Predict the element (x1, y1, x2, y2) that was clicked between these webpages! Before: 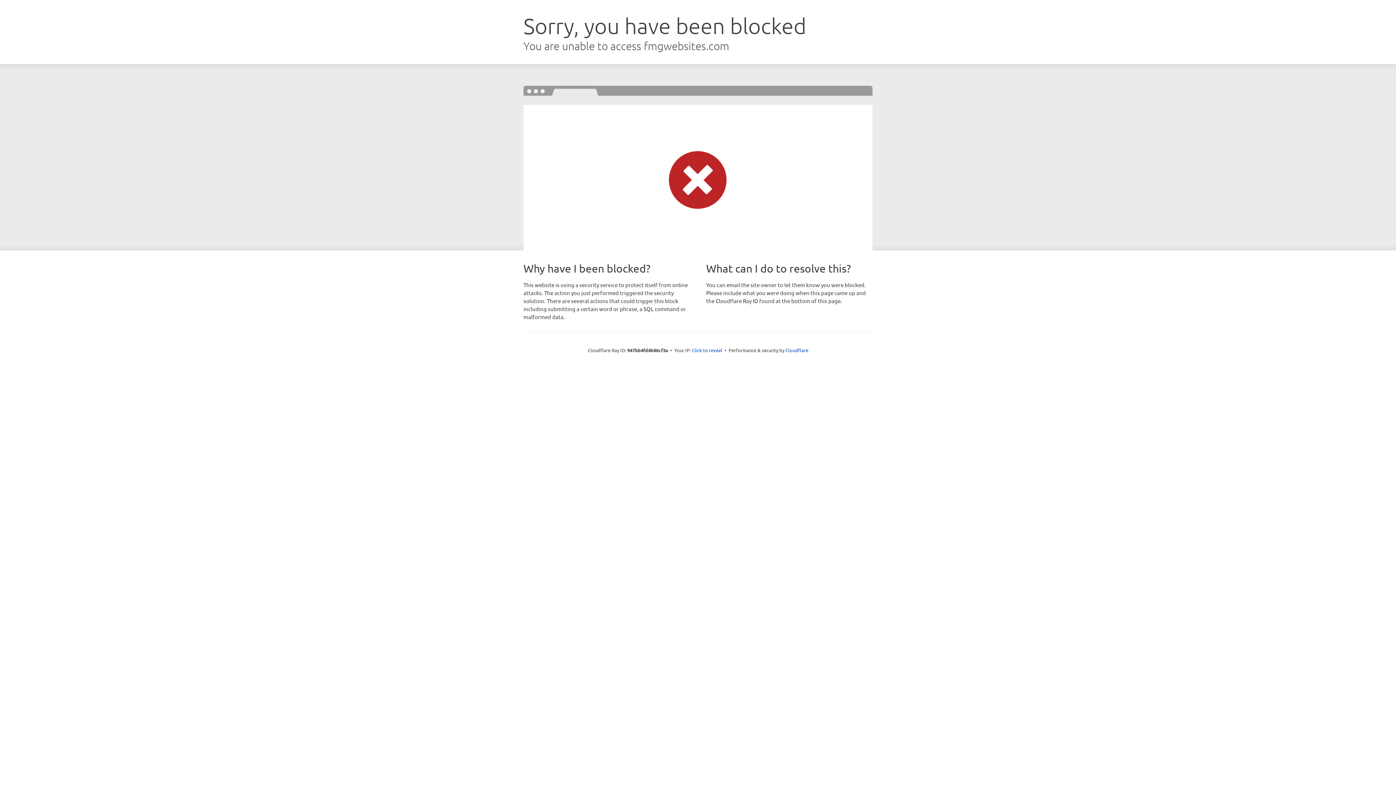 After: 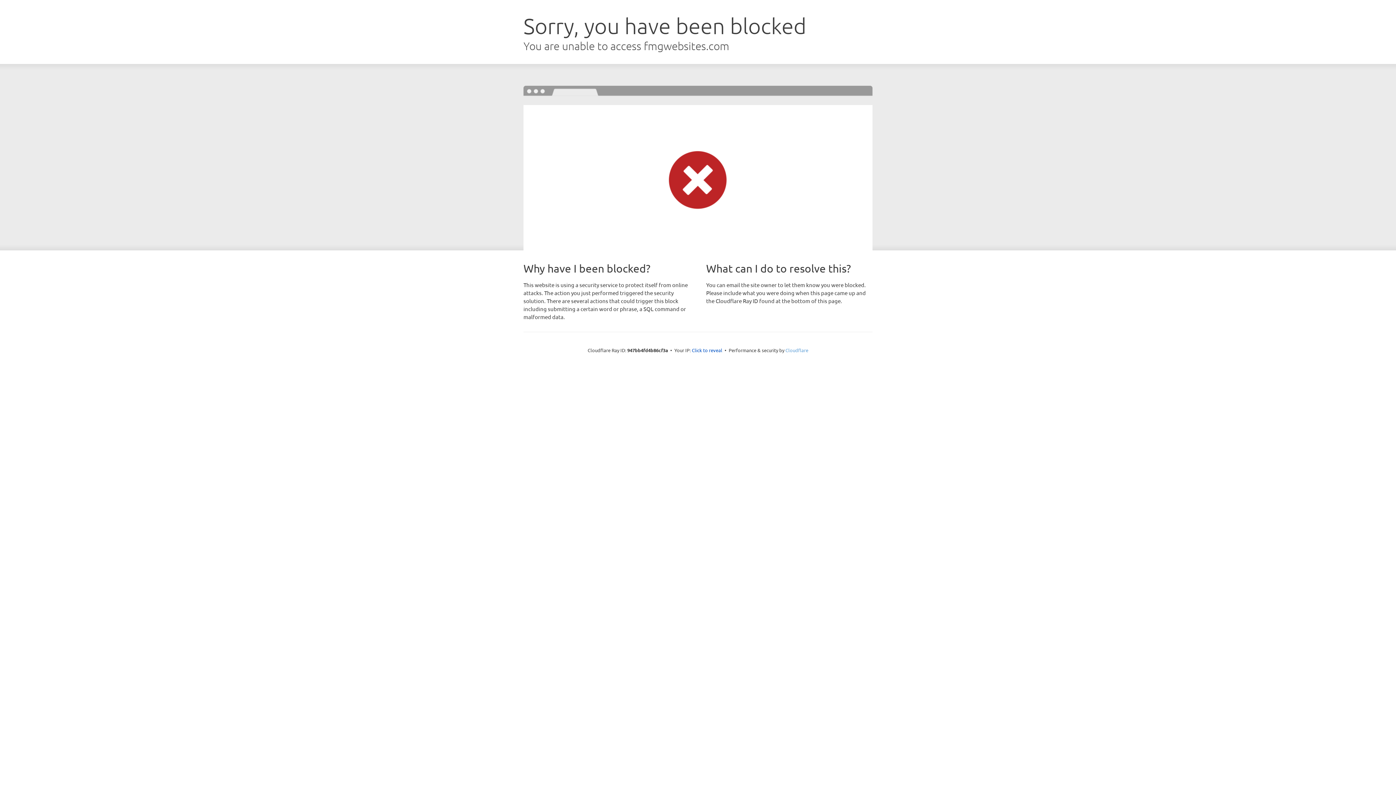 Action: bbox: (785, 347, 808, 353) label: Cloudflare